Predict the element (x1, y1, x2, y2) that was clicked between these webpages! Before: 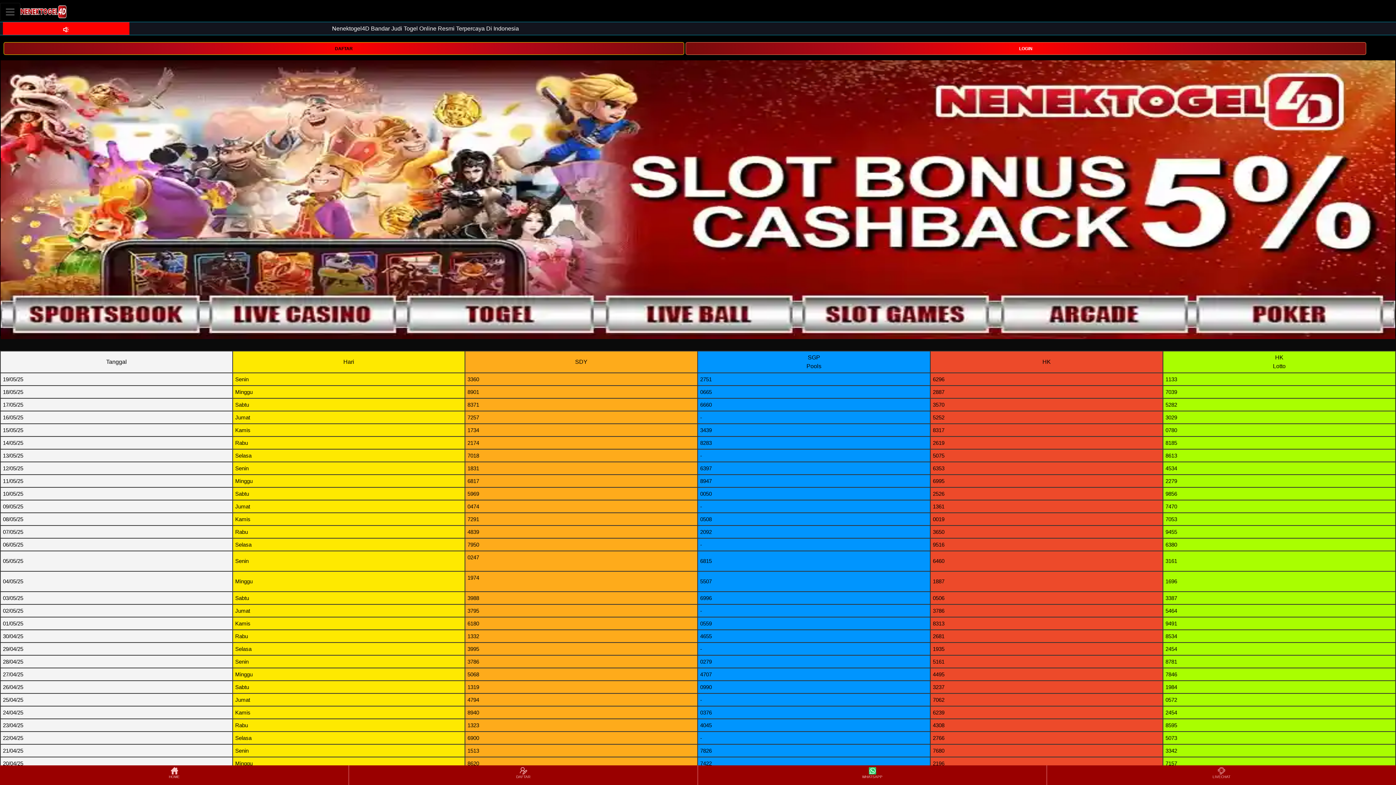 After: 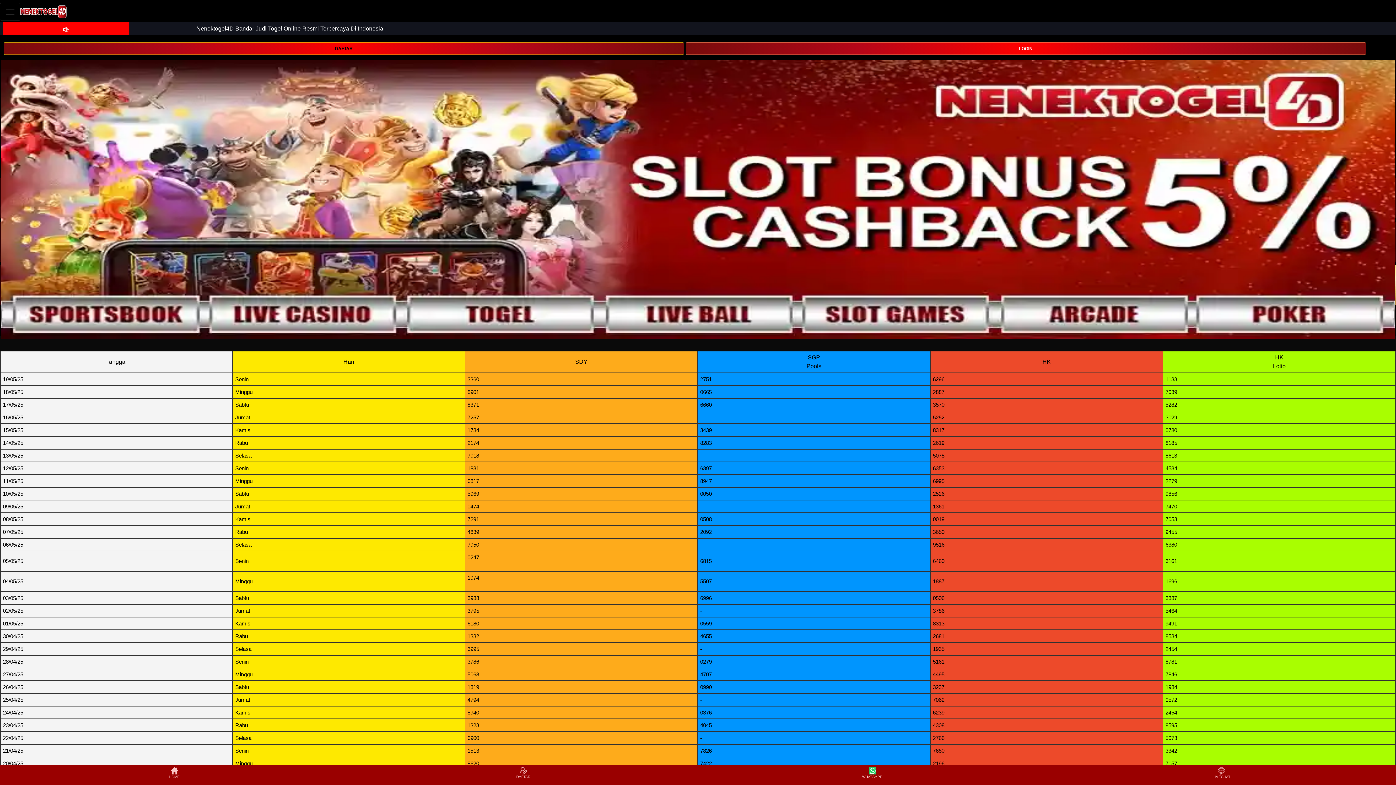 Action: bbox: (20, 2, 66, 20)